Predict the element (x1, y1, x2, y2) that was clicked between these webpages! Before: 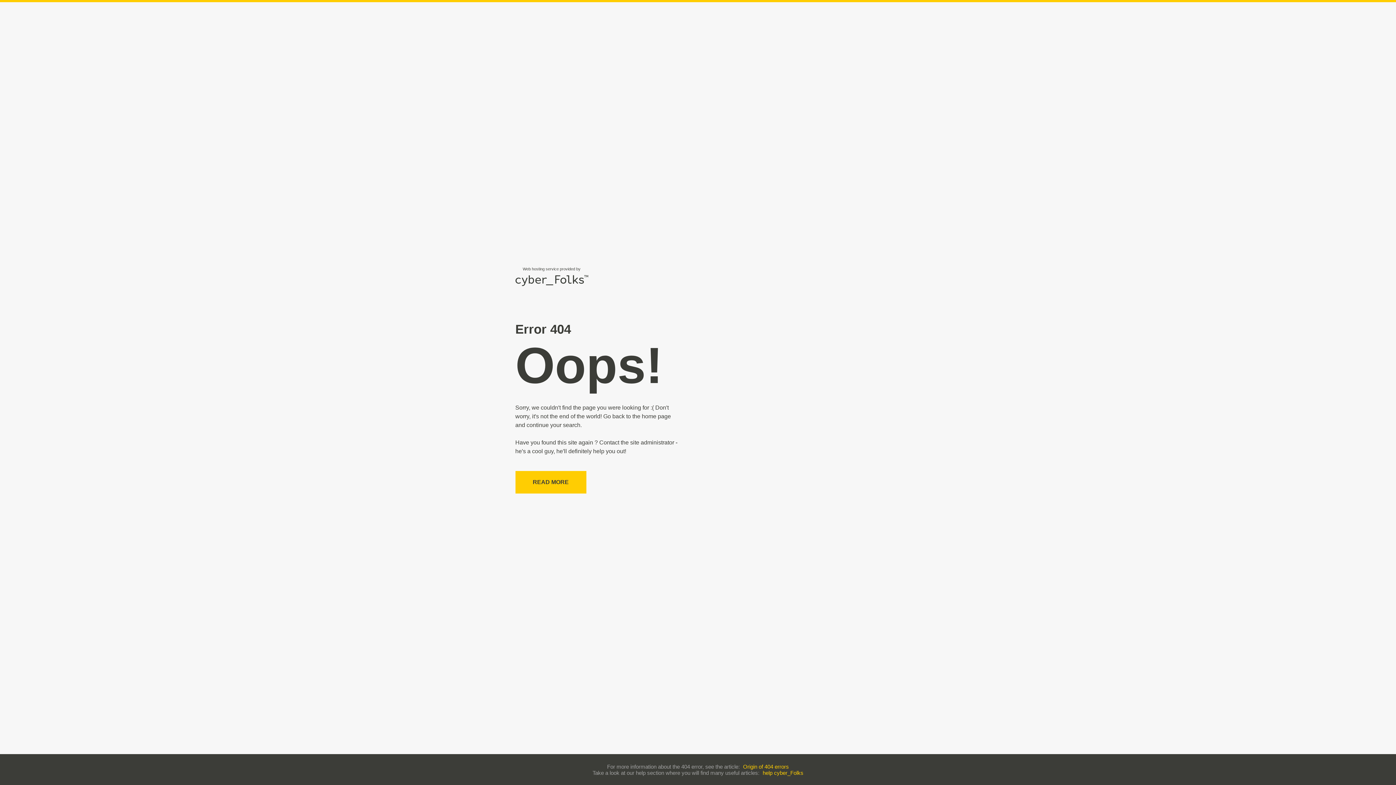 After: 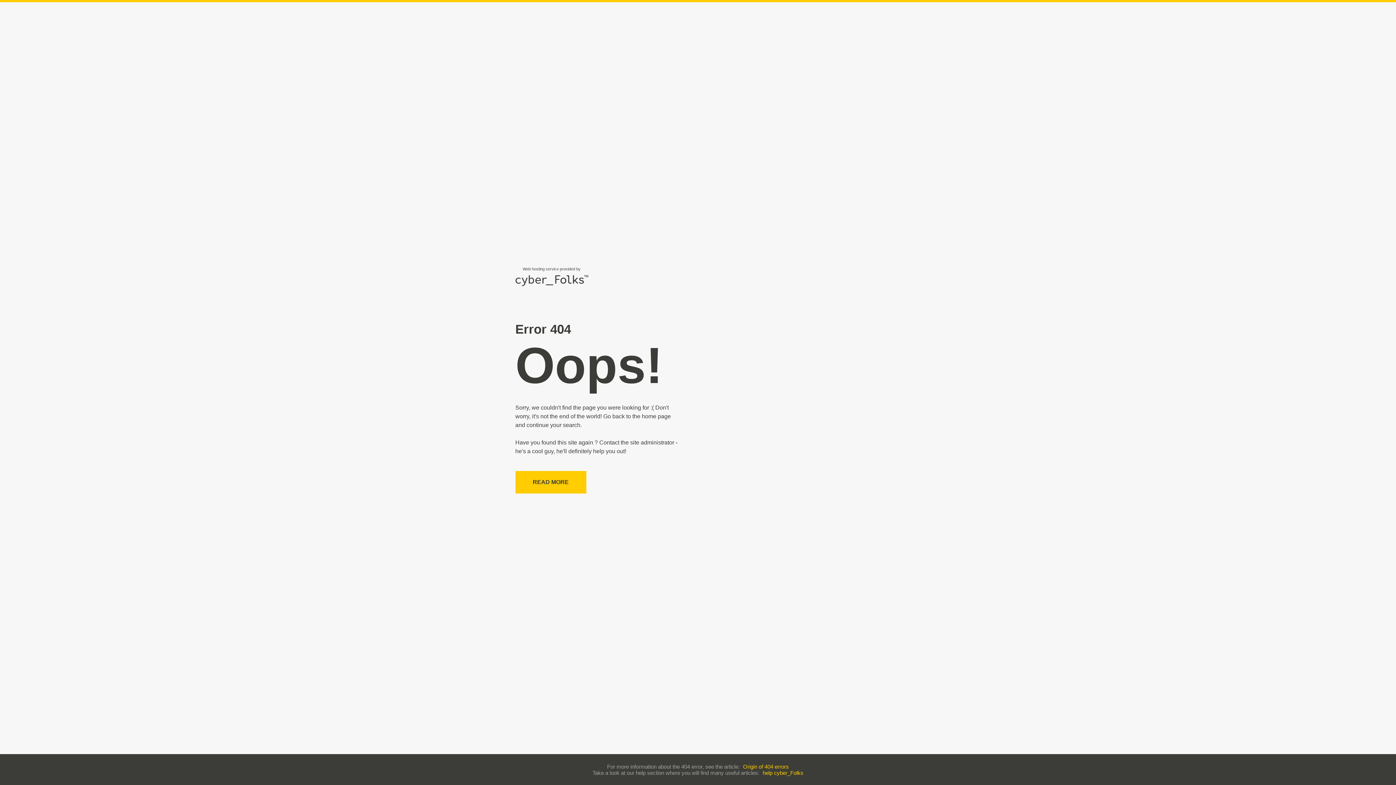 Action: label: help cyber_Folks bbox: (762, 770, 803, 776)